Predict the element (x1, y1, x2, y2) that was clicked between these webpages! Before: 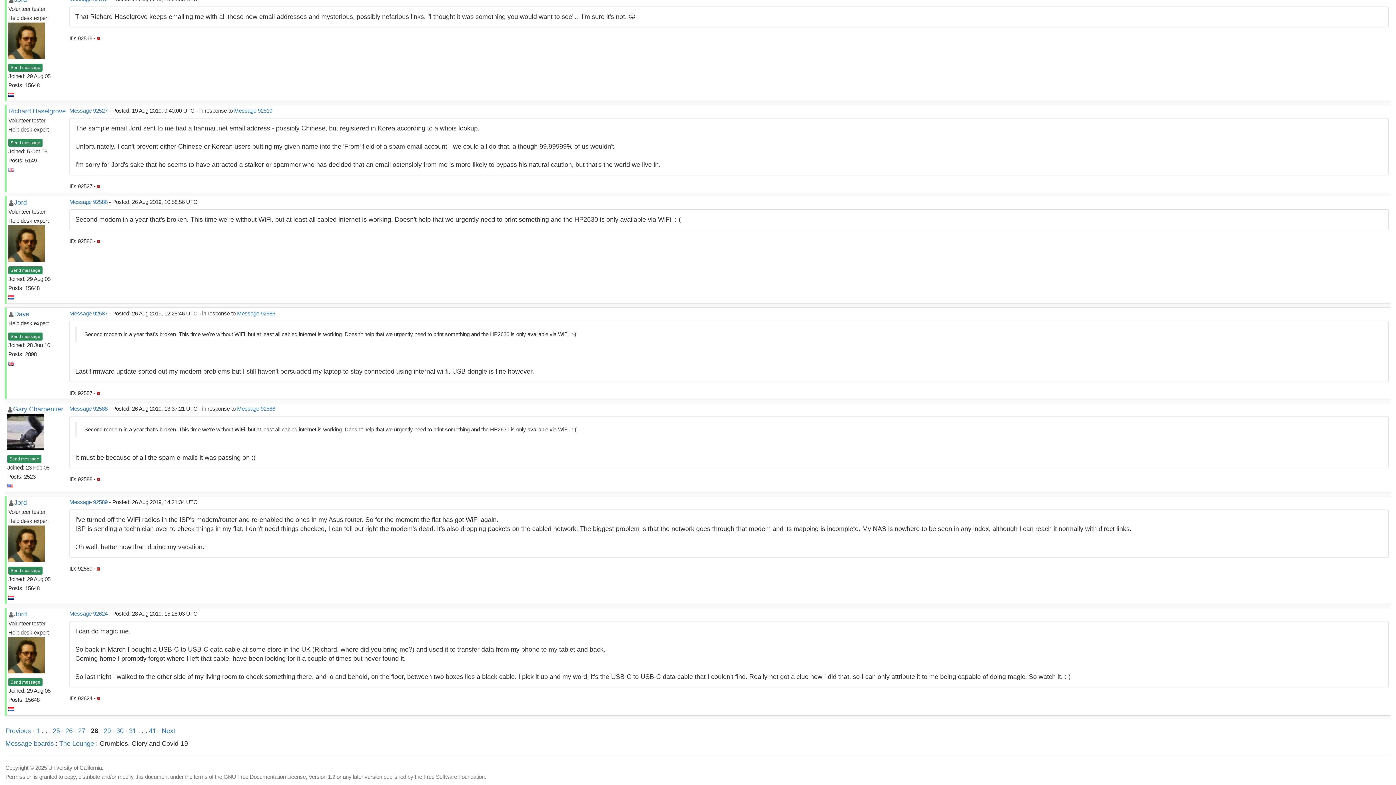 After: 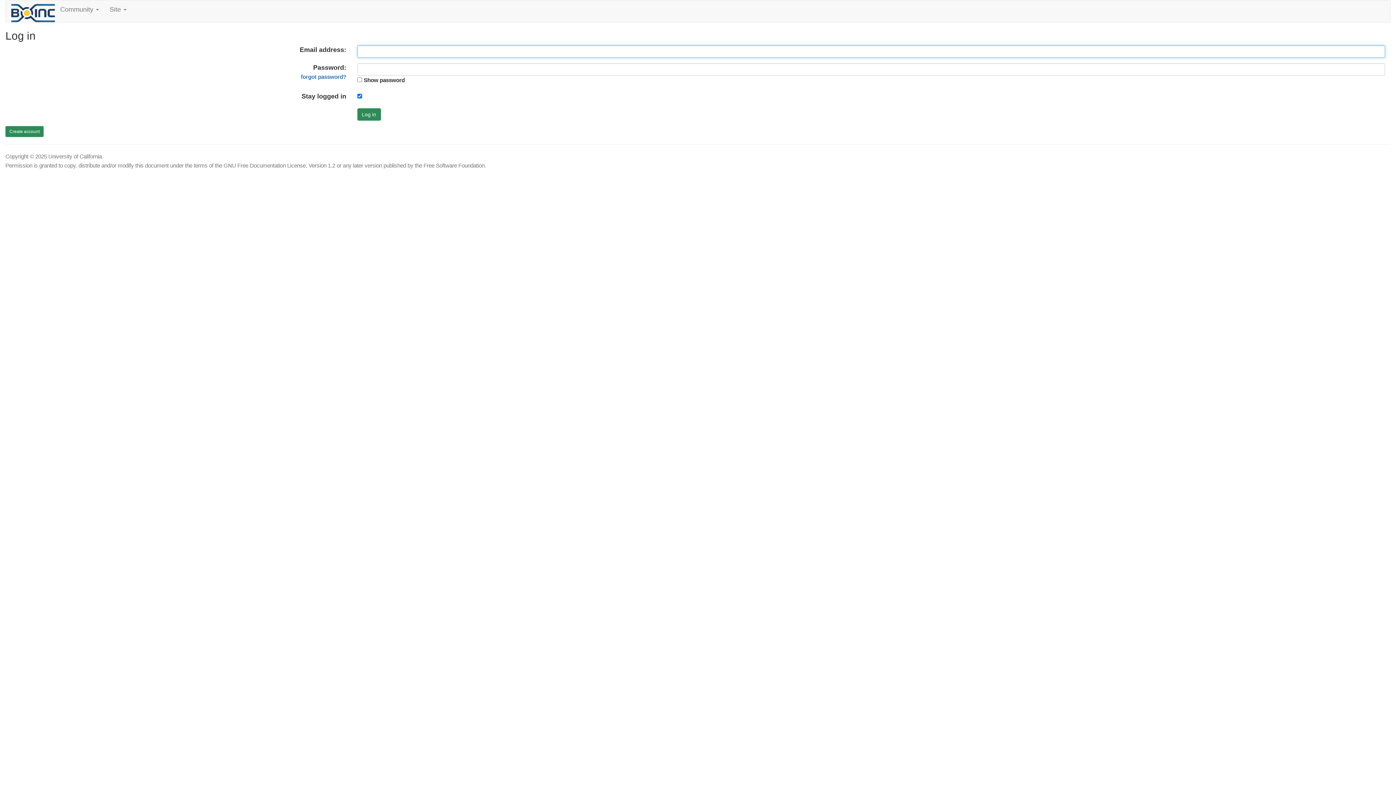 Action: bbox: (96, 476, 100, 482)